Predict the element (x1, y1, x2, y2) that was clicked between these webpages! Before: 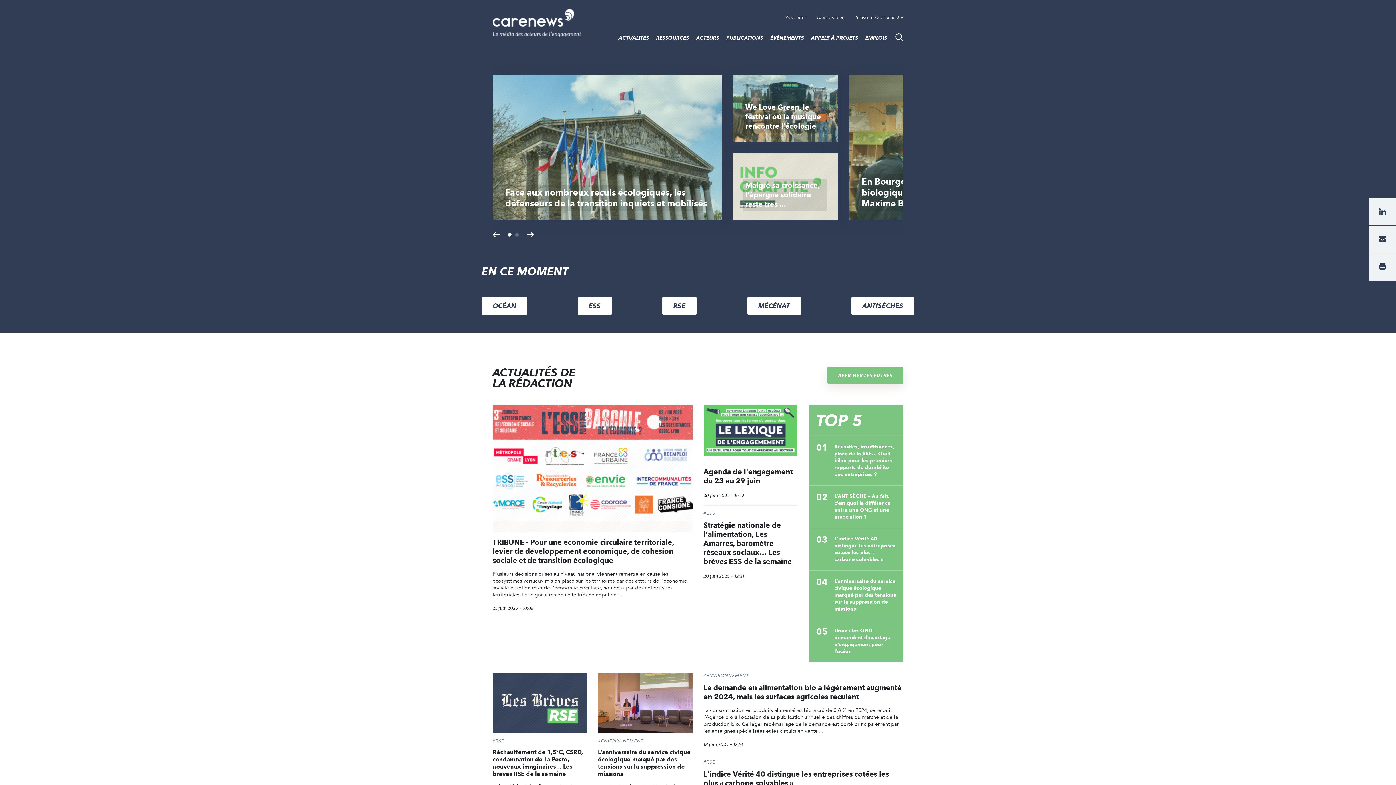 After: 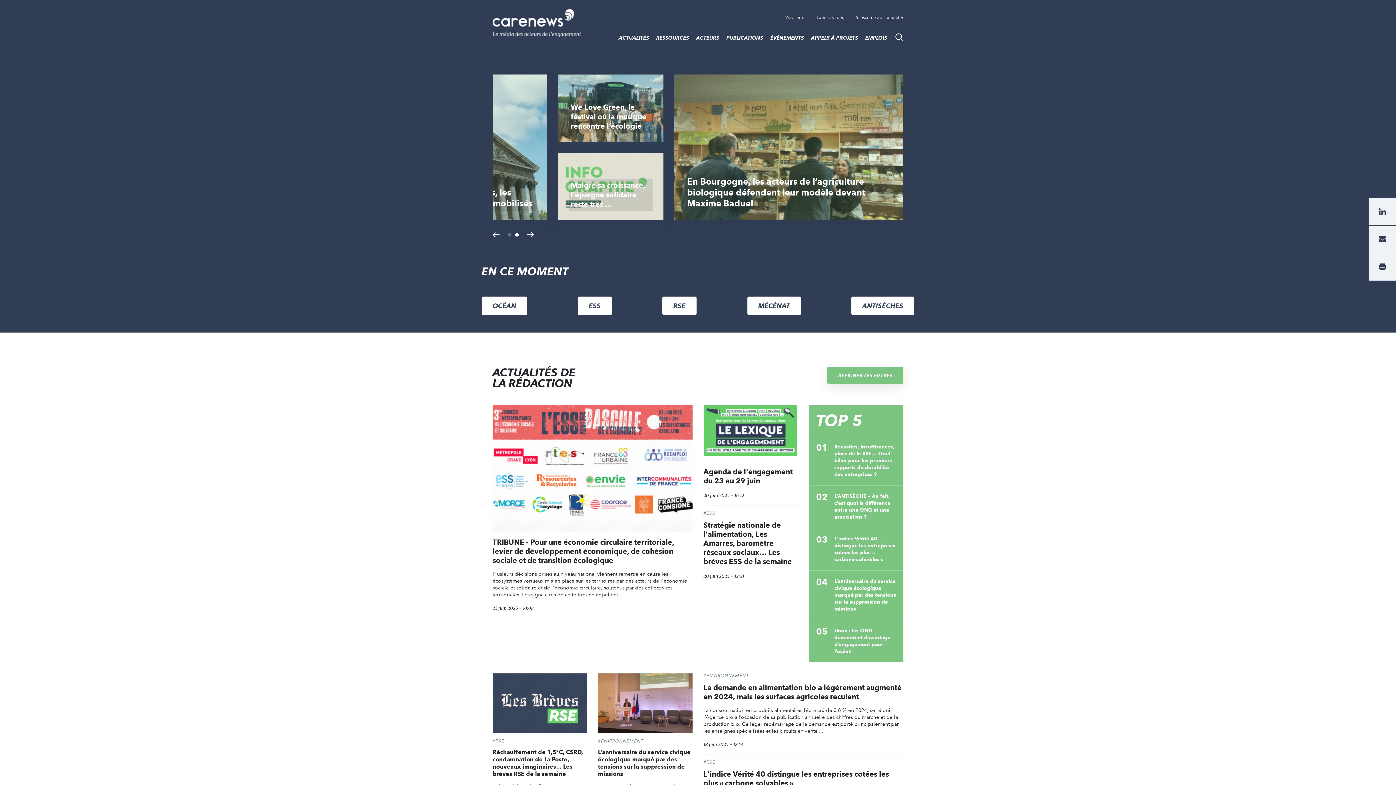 Action: bbox: (513, 229, 520, 240) label: Go to slide 2